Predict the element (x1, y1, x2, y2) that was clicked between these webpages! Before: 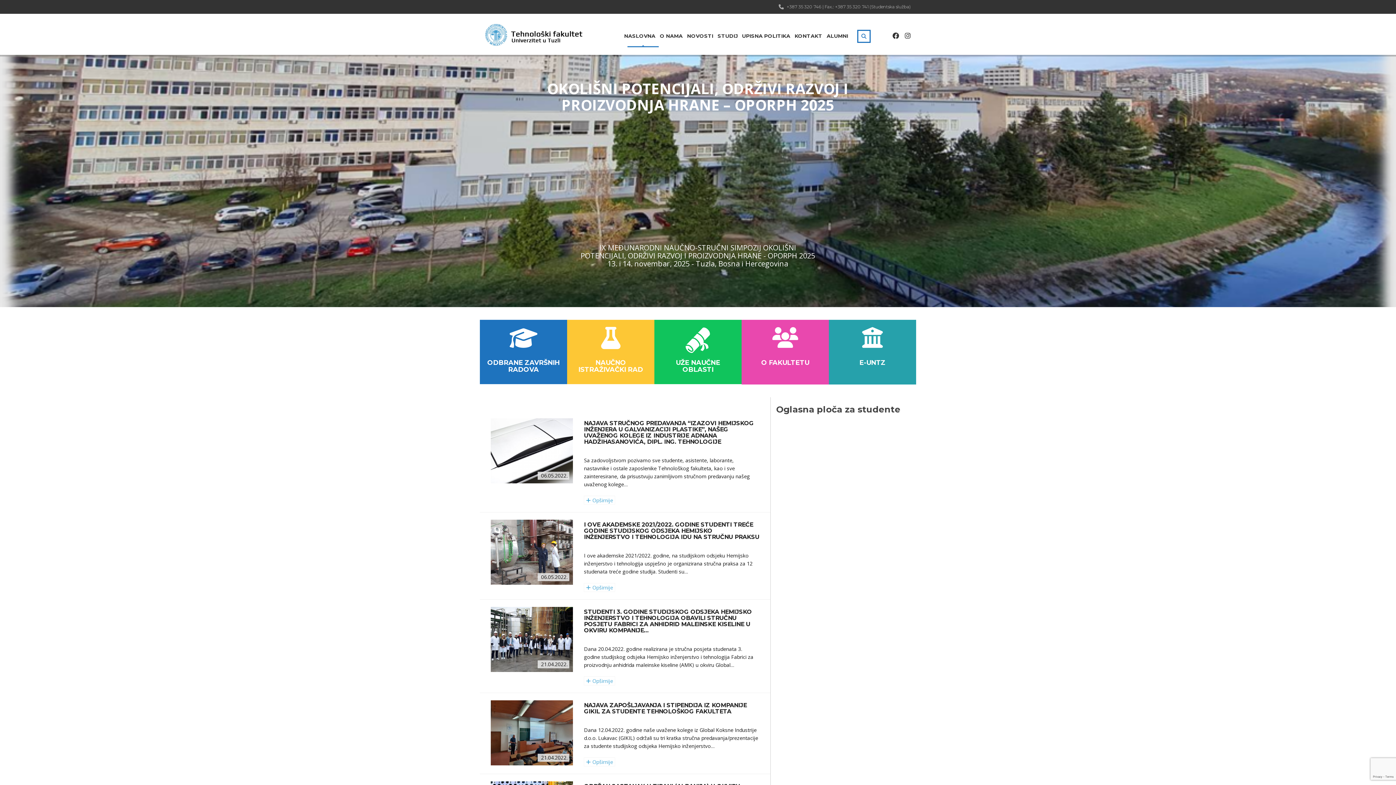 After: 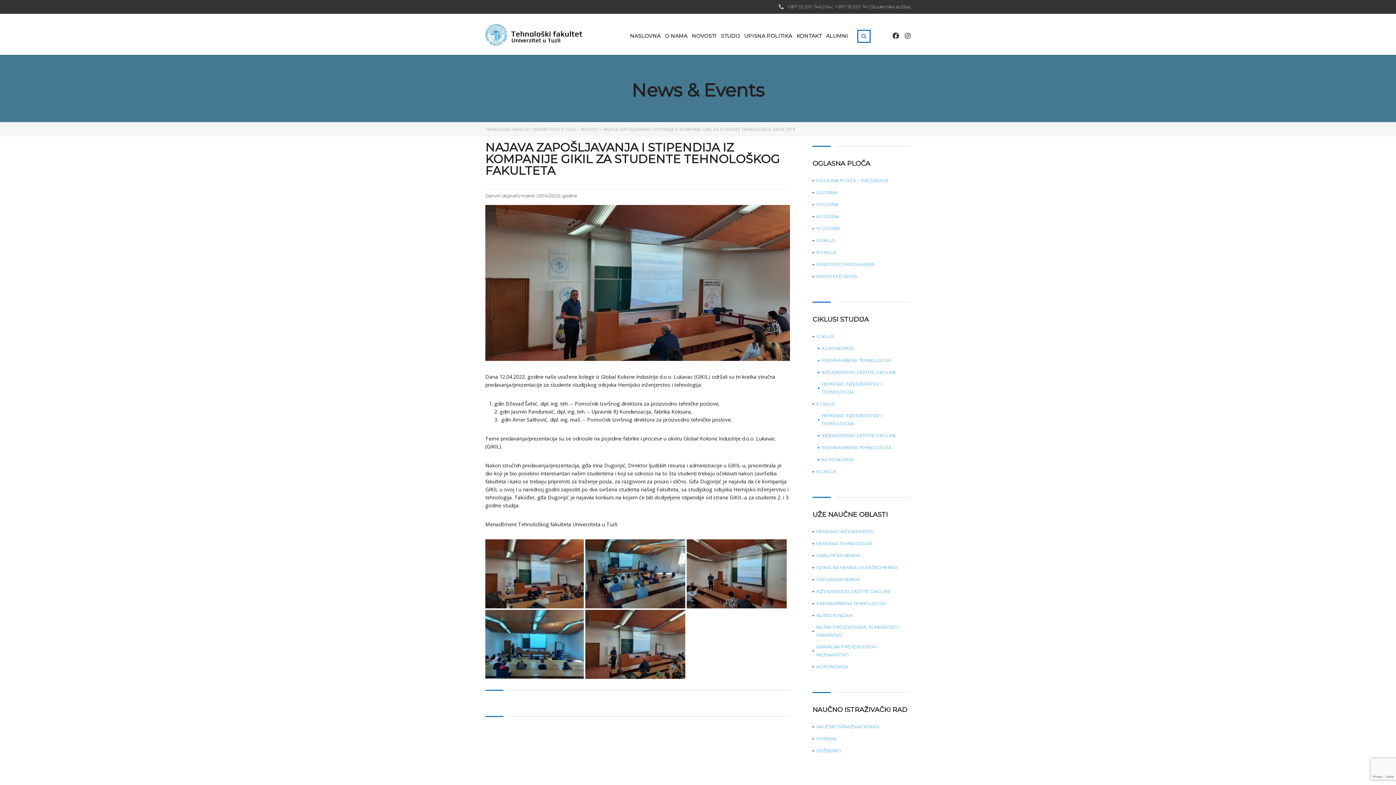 Action: bbox: (490, 729, 573, 736)